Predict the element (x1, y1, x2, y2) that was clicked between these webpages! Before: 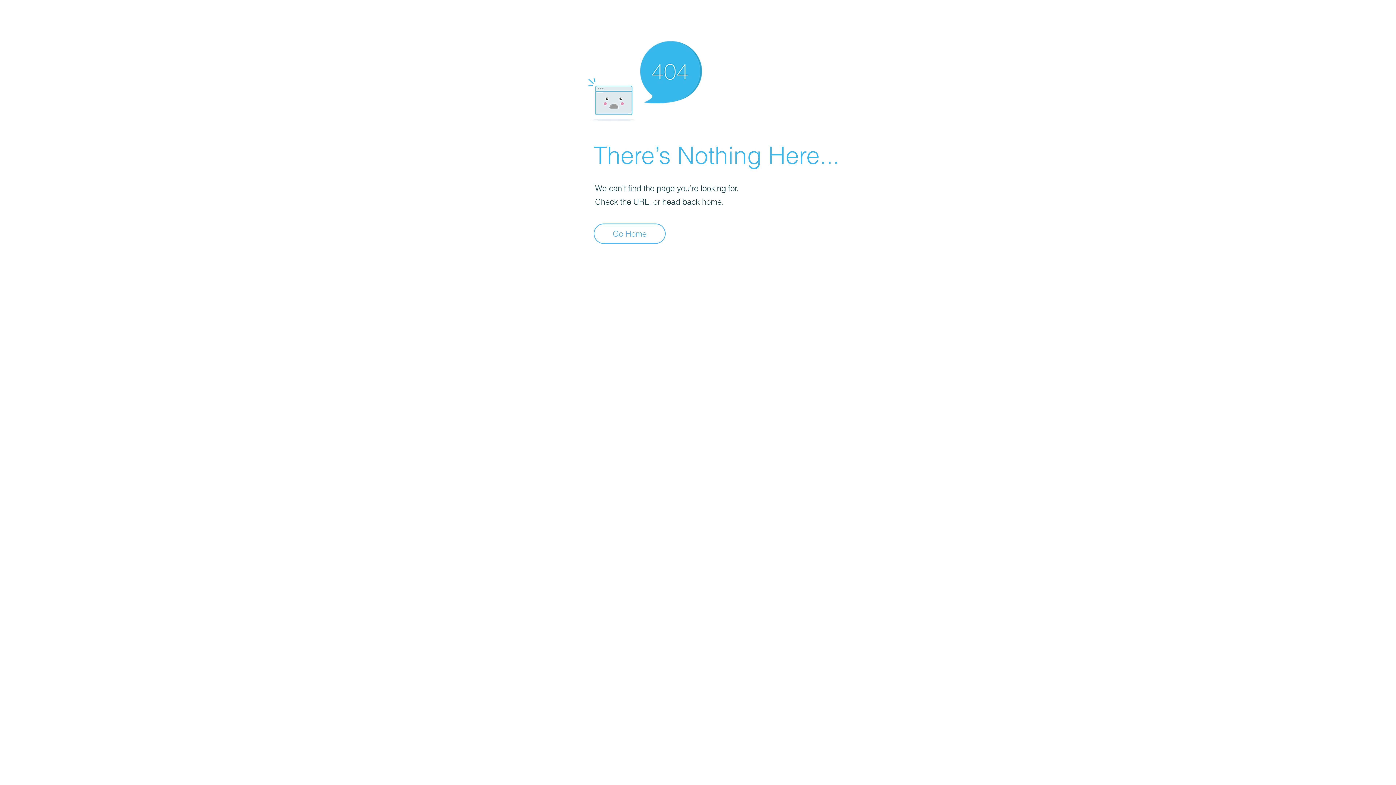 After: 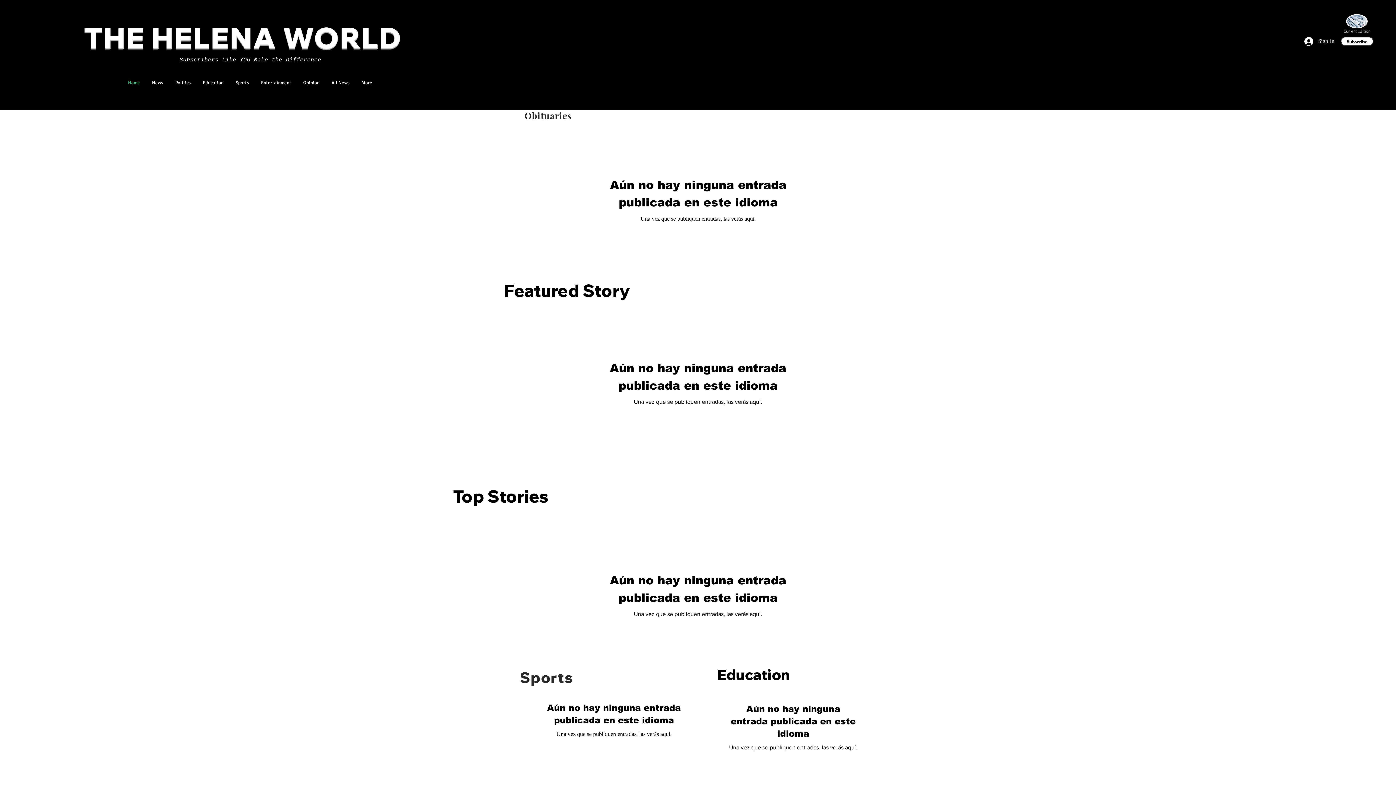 Action: bbox: (593, 223, 665, 244) label: Go Home